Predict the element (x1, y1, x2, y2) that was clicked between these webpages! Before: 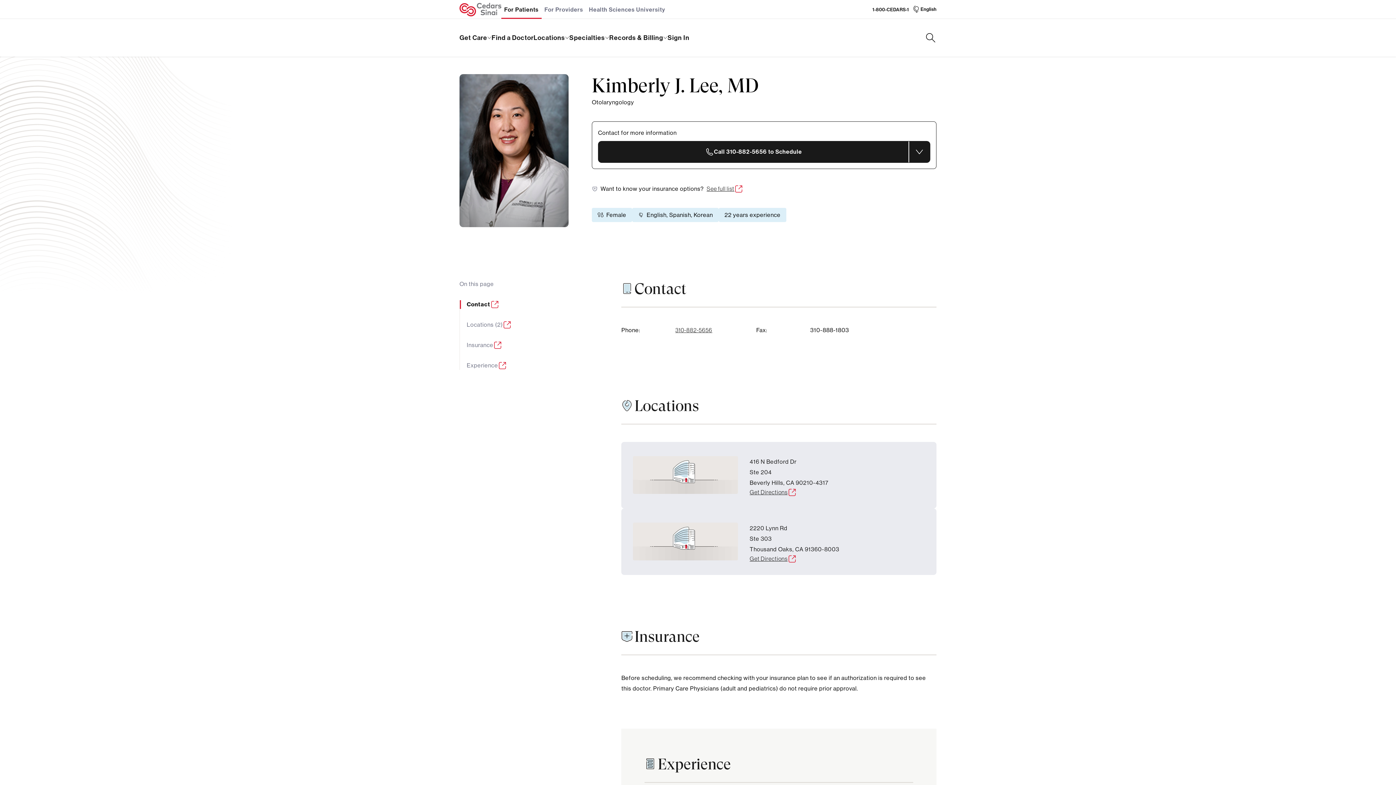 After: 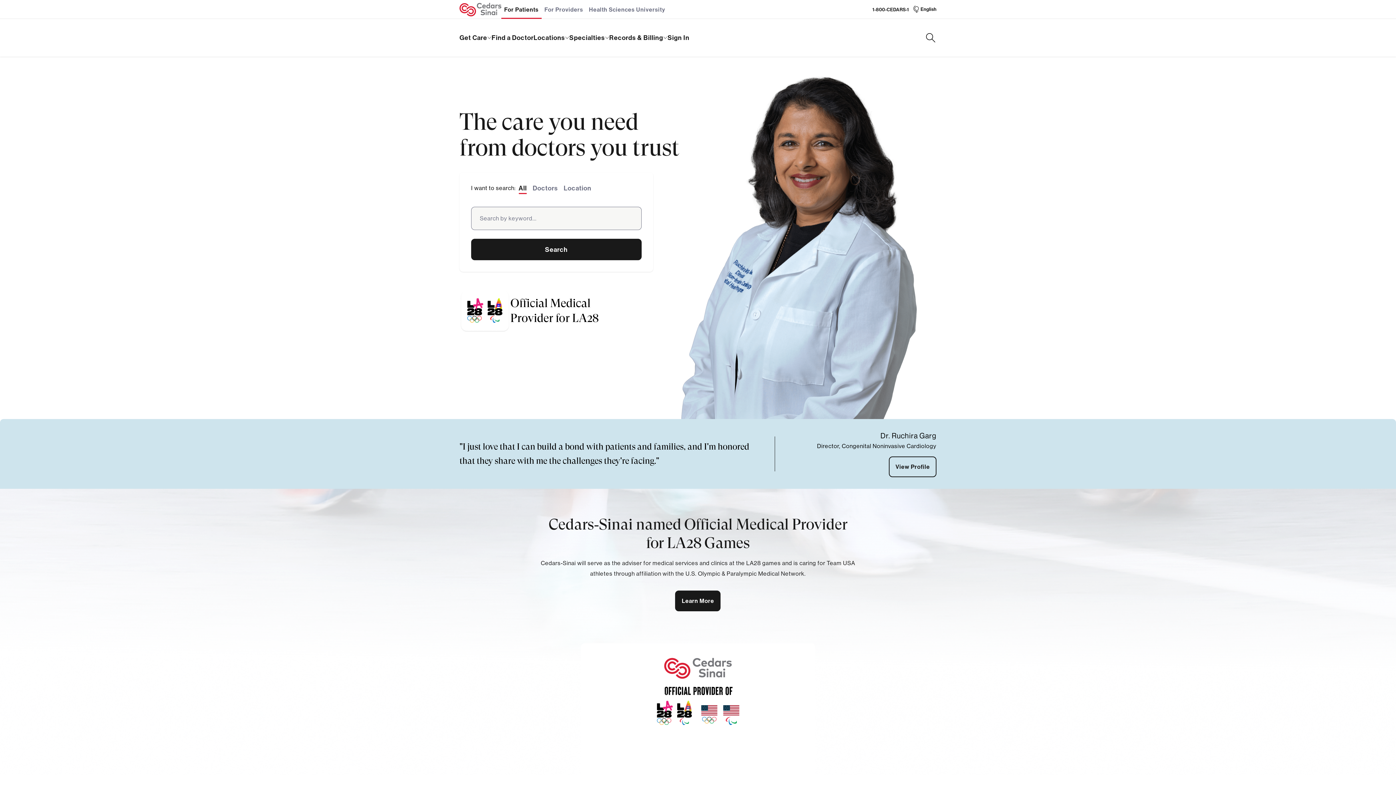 Action: label: For Patients bbox: (501, 0, 541, 18)